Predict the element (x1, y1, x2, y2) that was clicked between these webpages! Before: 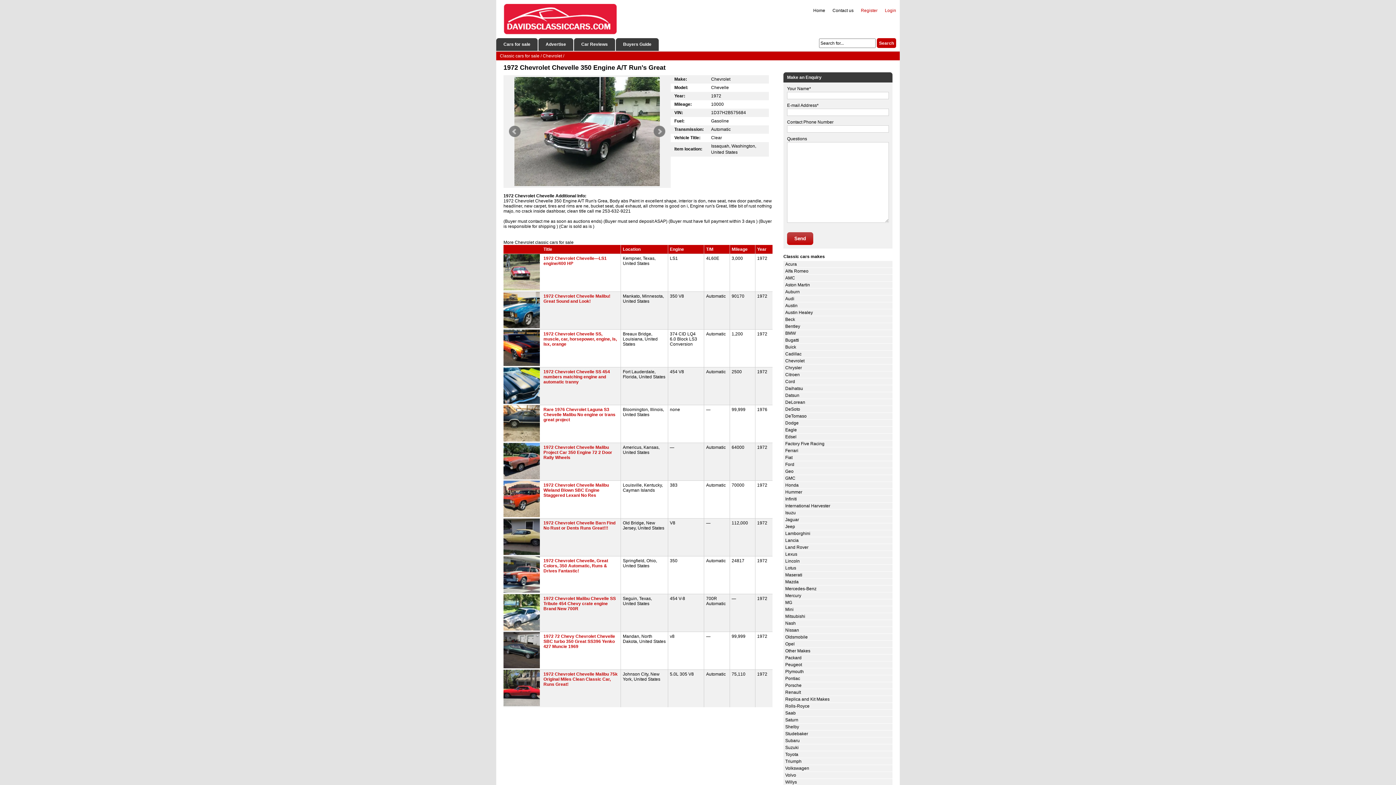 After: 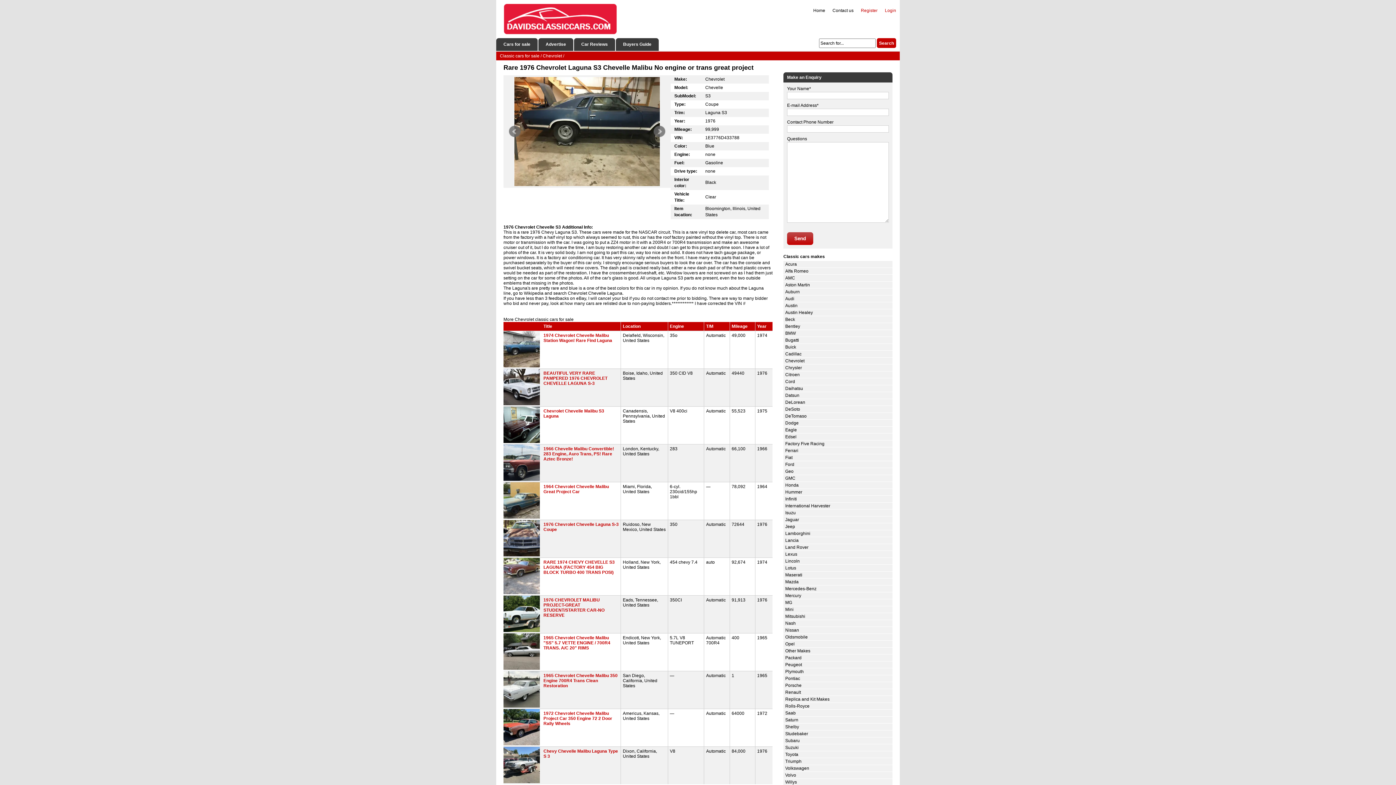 Action: bbox: (503, 437, 540, 442)